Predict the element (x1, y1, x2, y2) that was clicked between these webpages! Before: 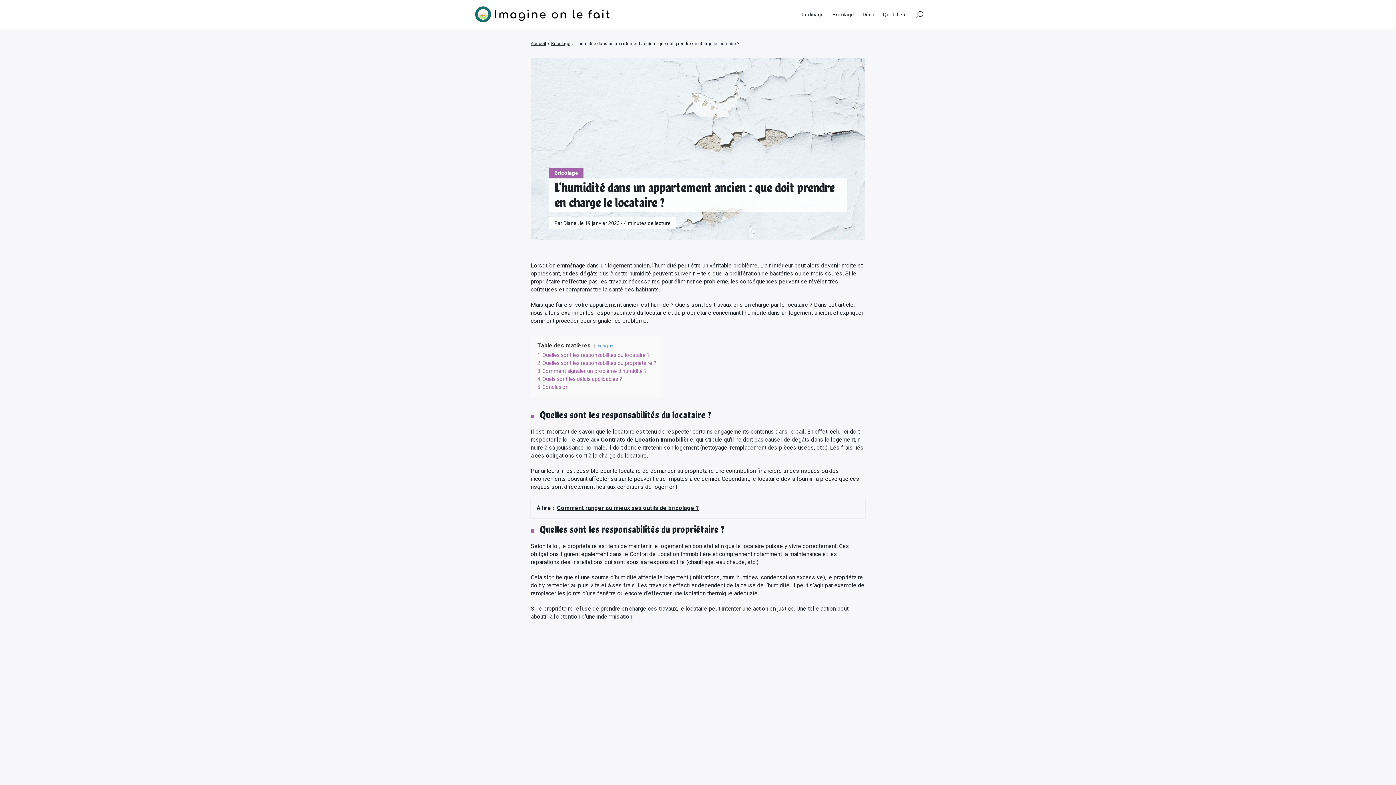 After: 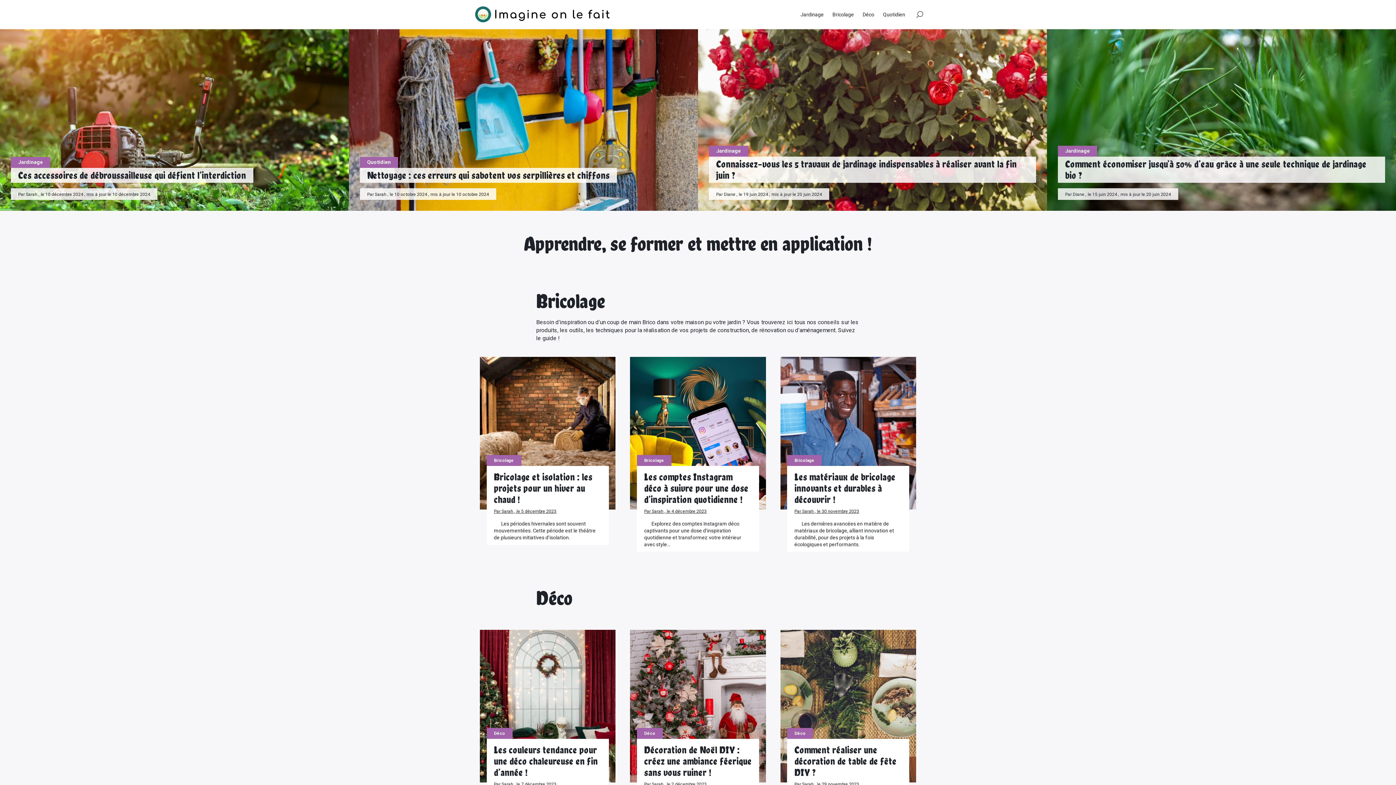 Action: bbox: (530, 40, 546, 46) label: Accueil